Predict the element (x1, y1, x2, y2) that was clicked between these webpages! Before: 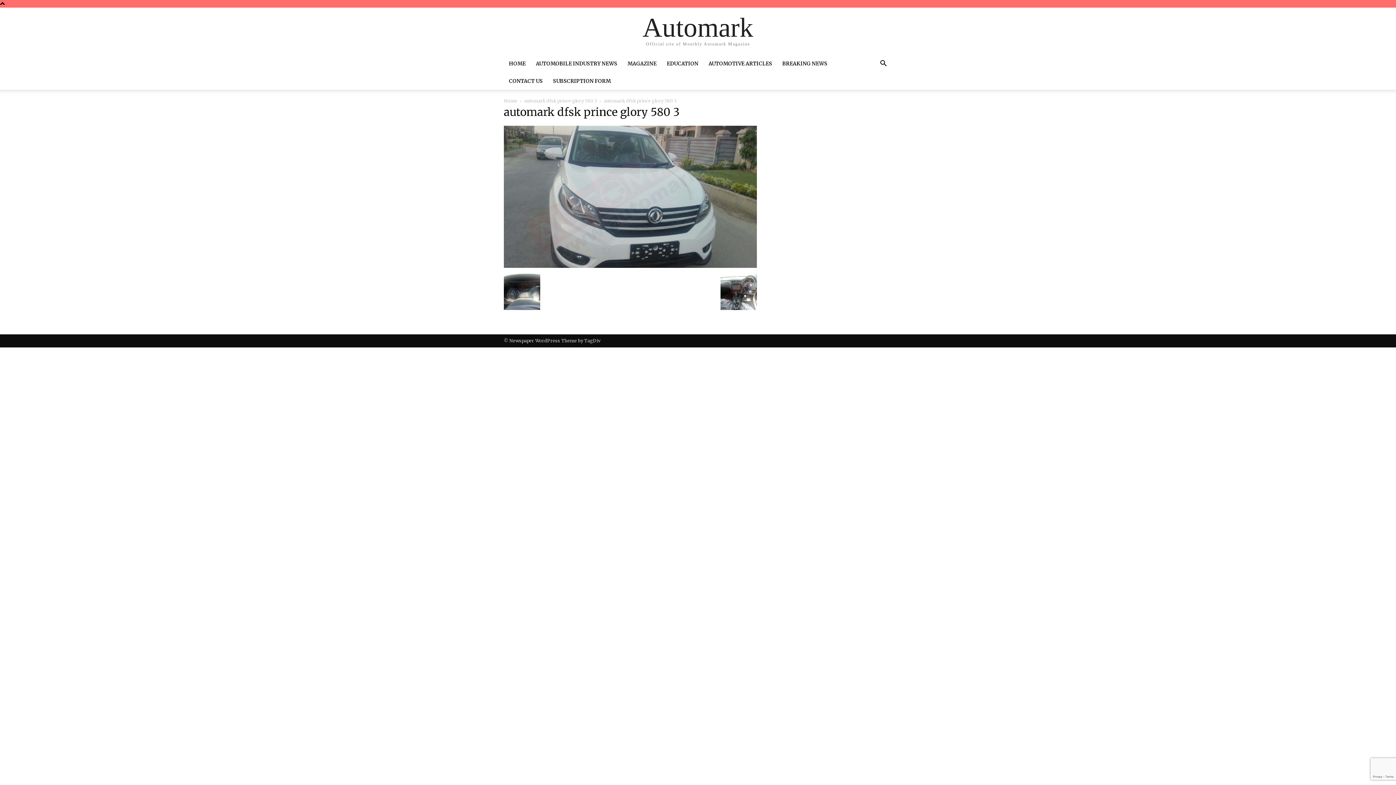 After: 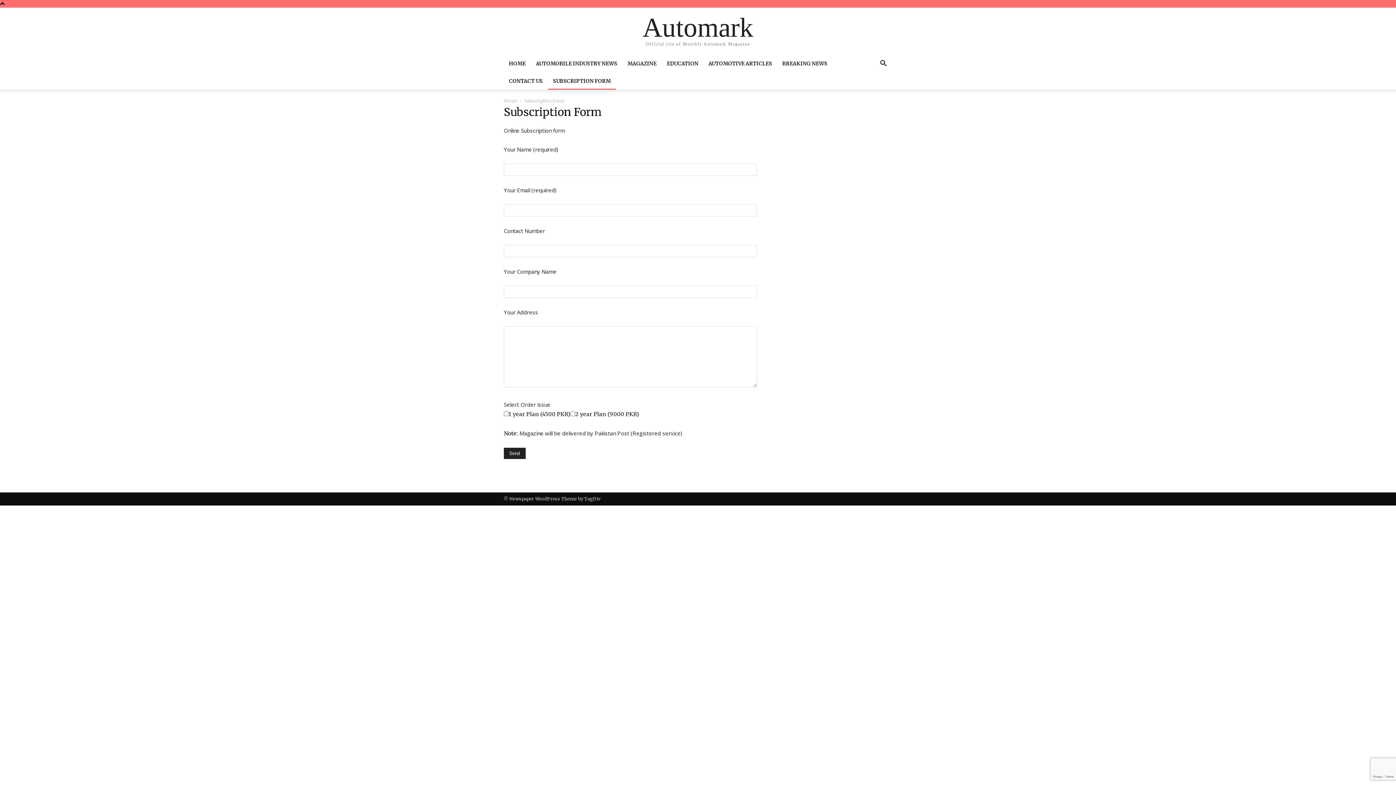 Action: label: SUBSCRIPTION FORM bbox: (548, 72, 616, 89)